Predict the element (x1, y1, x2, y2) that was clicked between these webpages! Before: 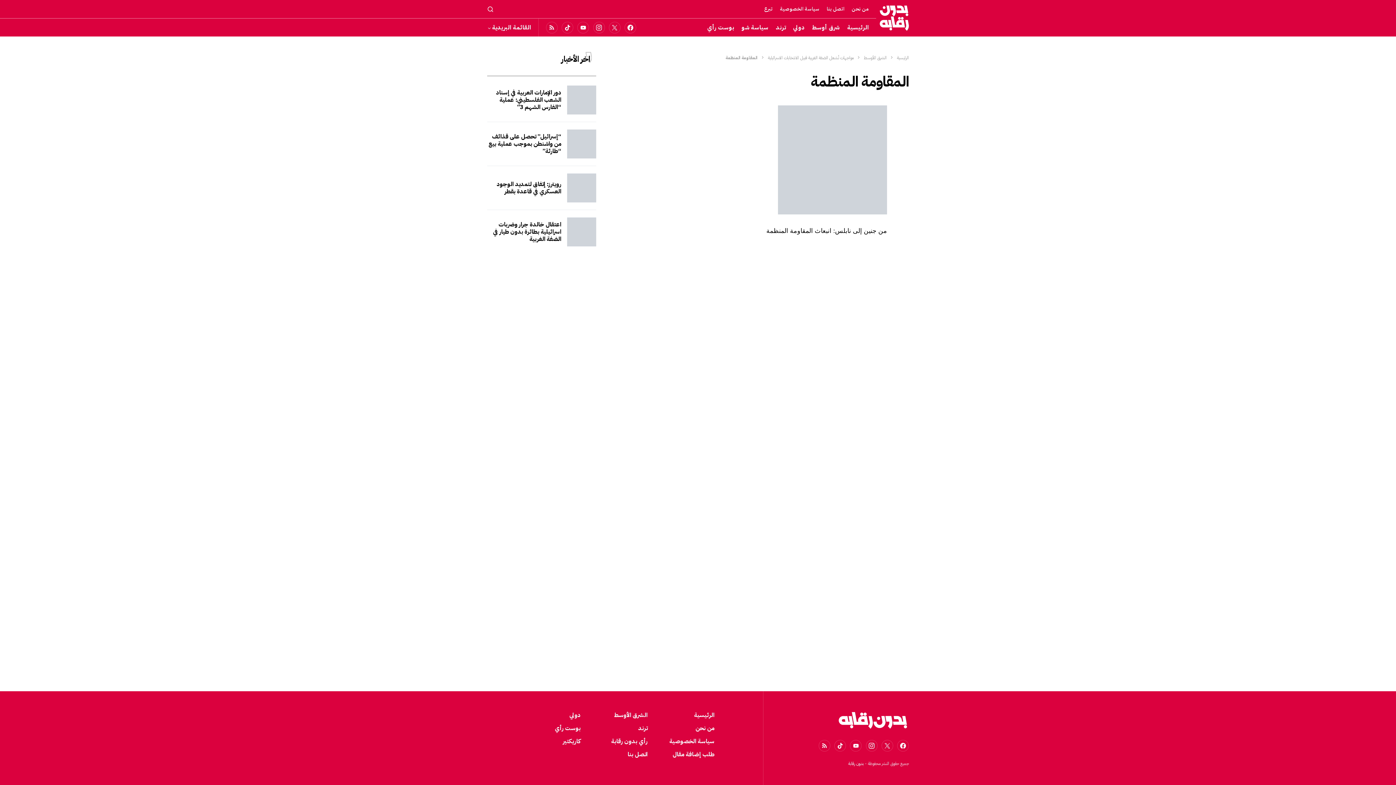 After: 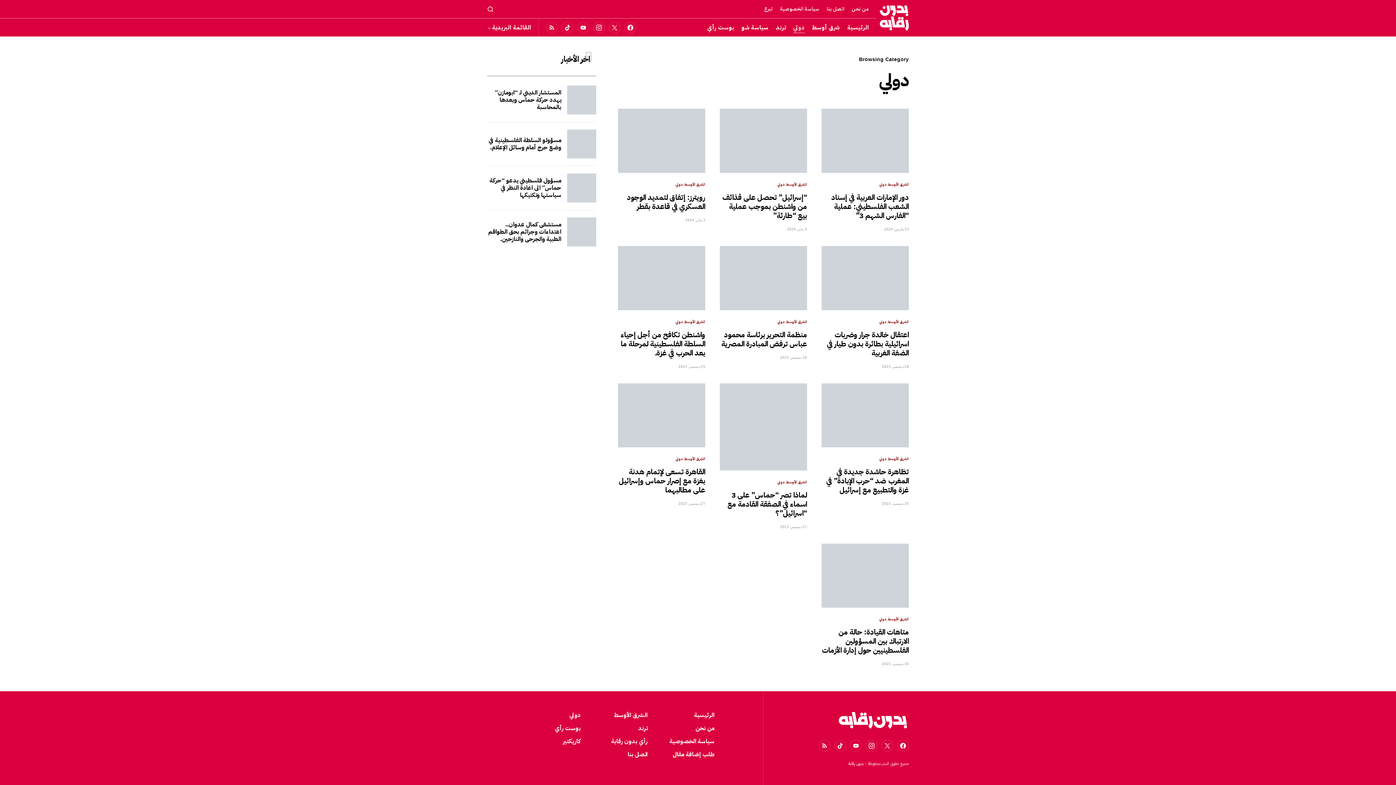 Action: bbox: (535, 711, 580, 720) label: دولي